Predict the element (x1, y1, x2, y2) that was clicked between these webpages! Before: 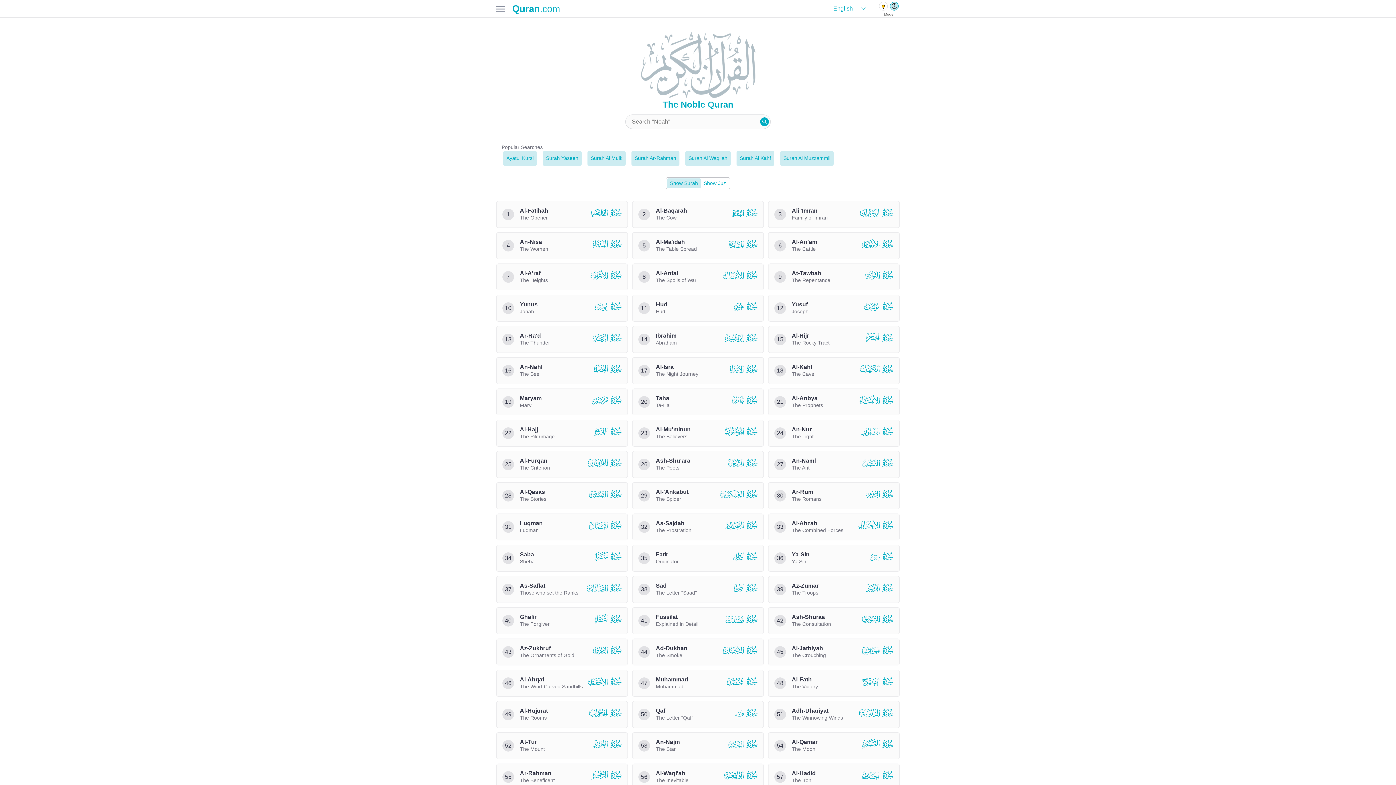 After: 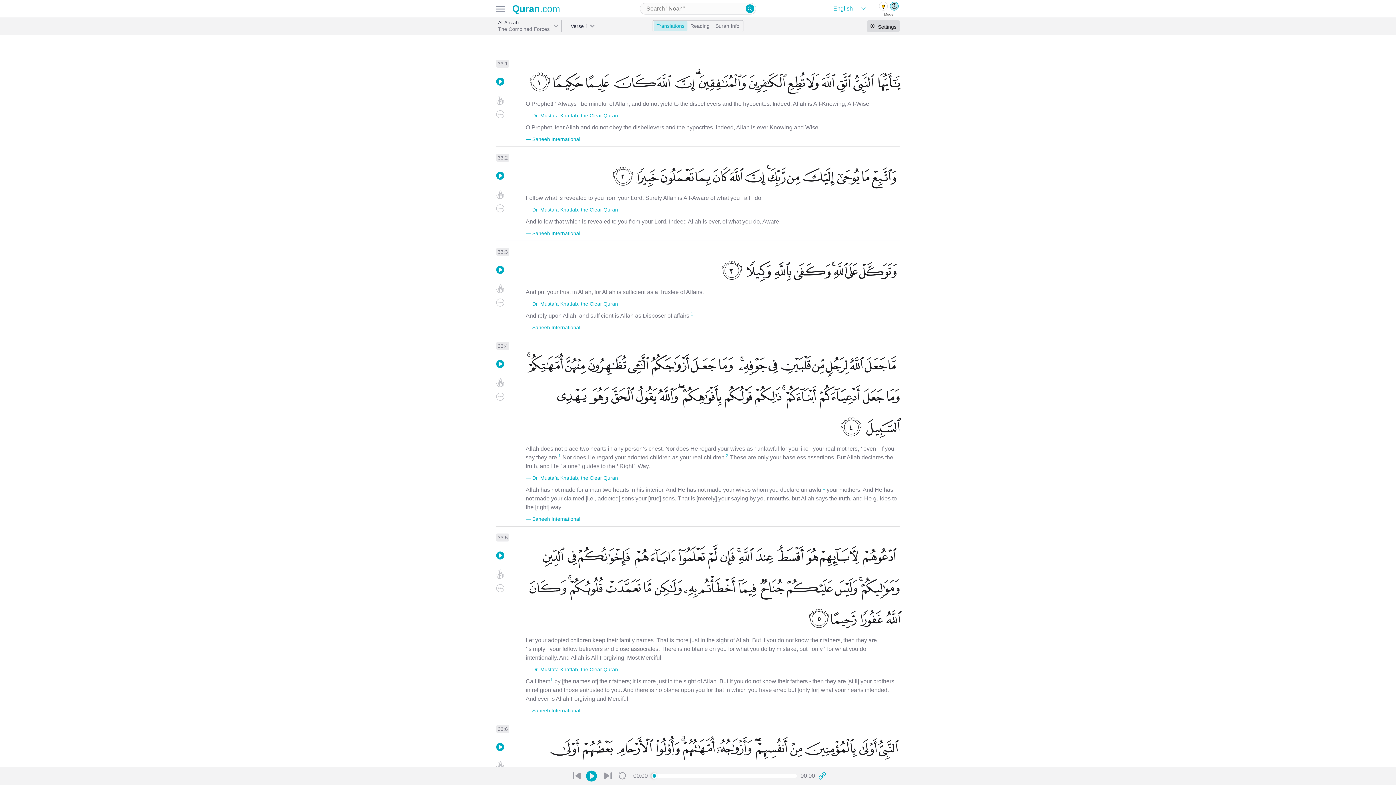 Action: bbox: (768, 513, 900, 540) label: 33
Al-Ahzab

The Combined Forces

 